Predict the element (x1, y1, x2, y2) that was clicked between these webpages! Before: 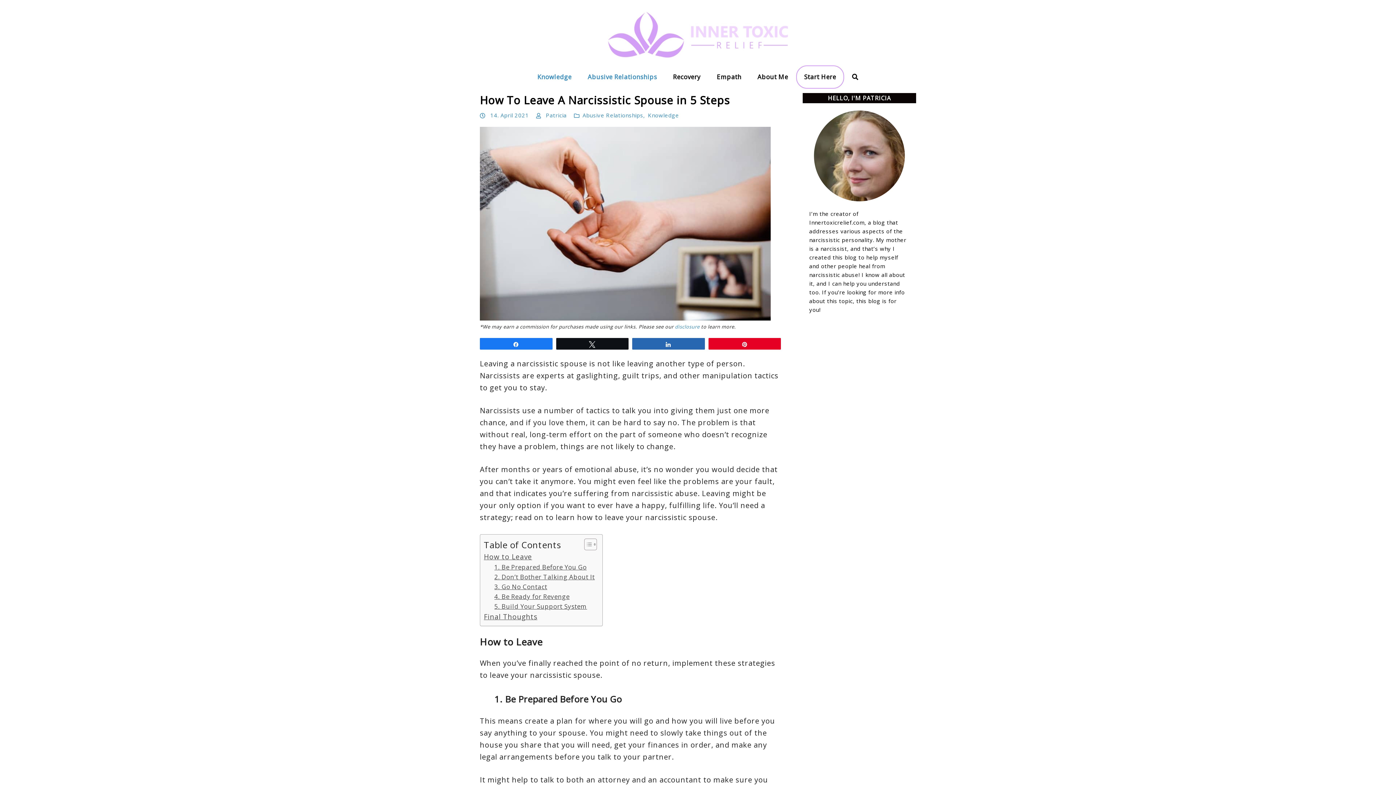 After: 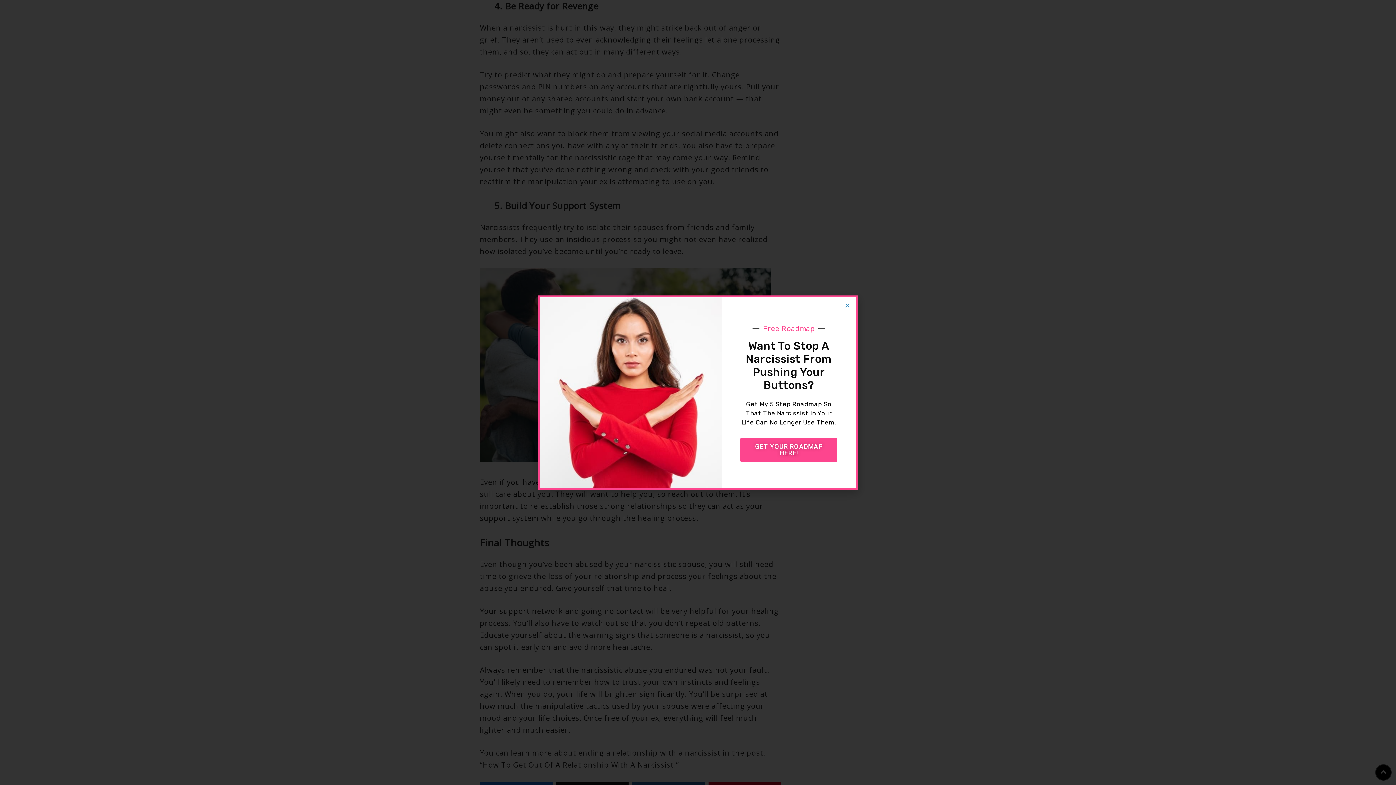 Action: label: 4. Be Ready for Revenge bbox: (494, 592, 569, 601)